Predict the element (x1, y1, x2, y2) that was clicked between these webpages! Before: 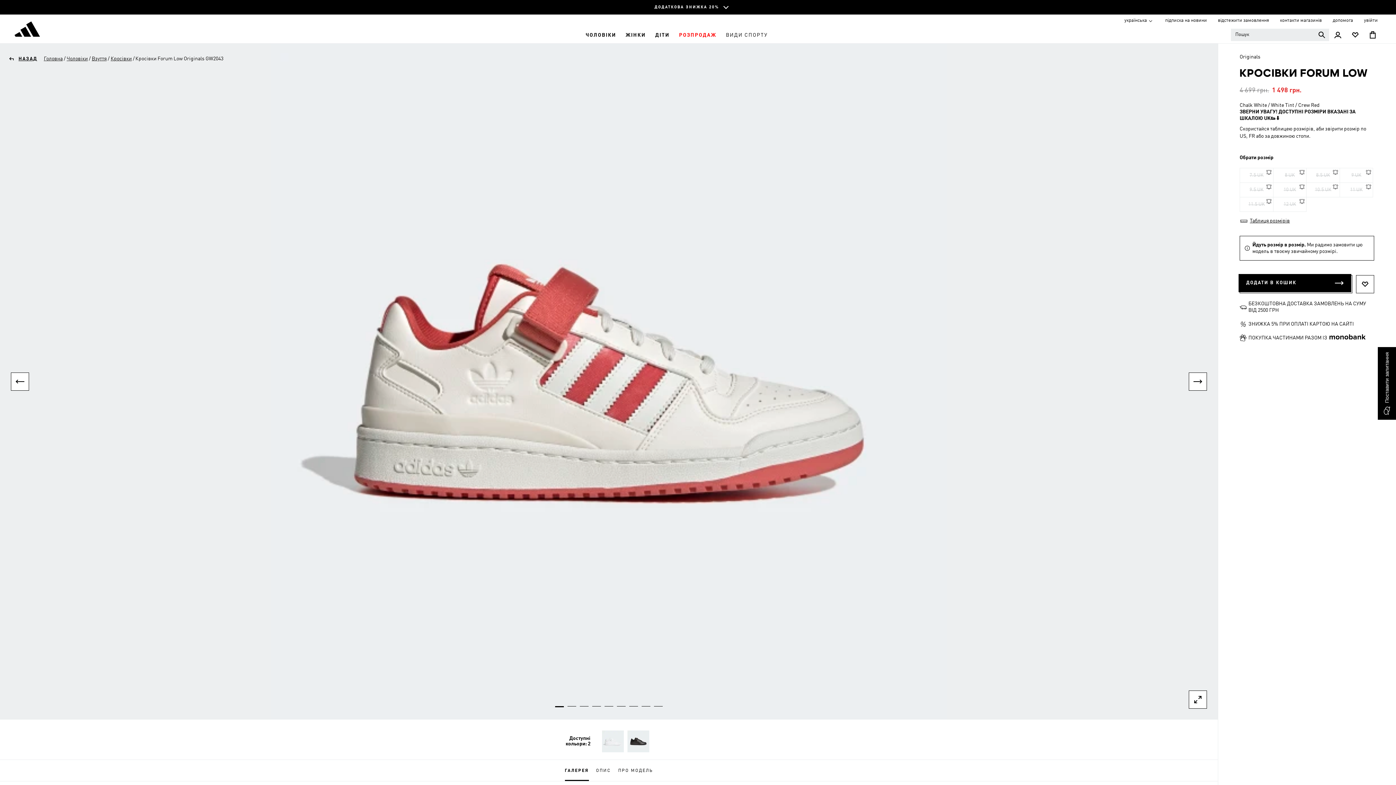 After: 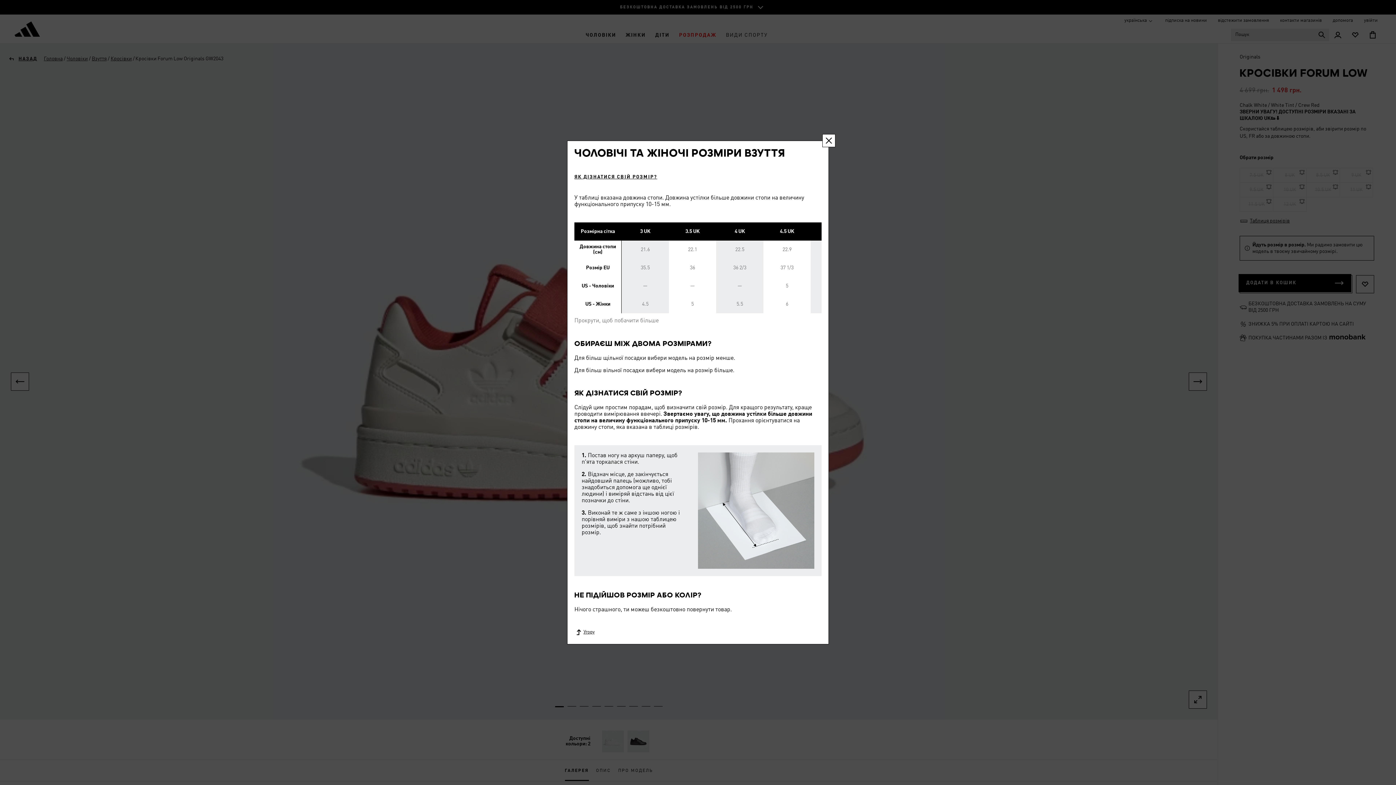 Action: label: Таблиця розмірів bbox: (1240, 217, 1290, 225)